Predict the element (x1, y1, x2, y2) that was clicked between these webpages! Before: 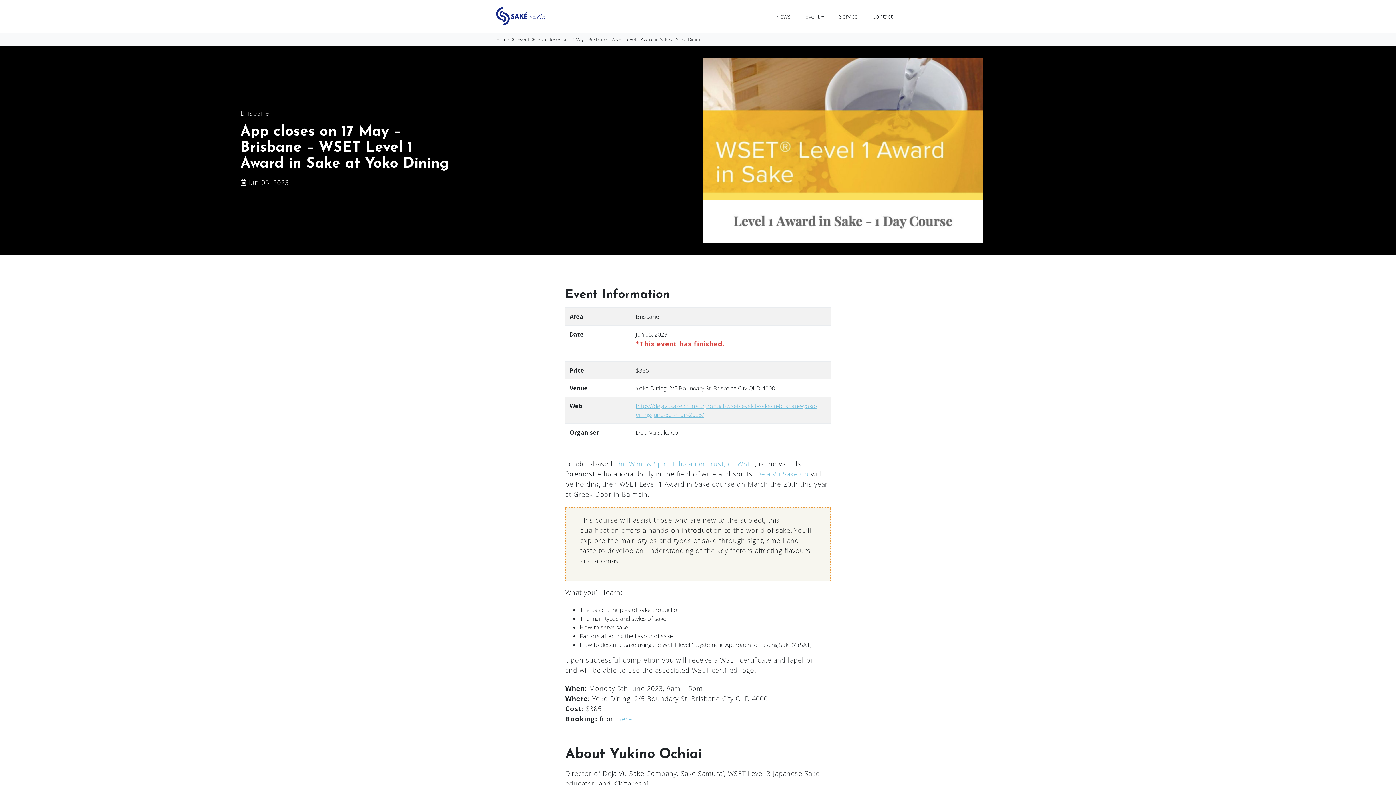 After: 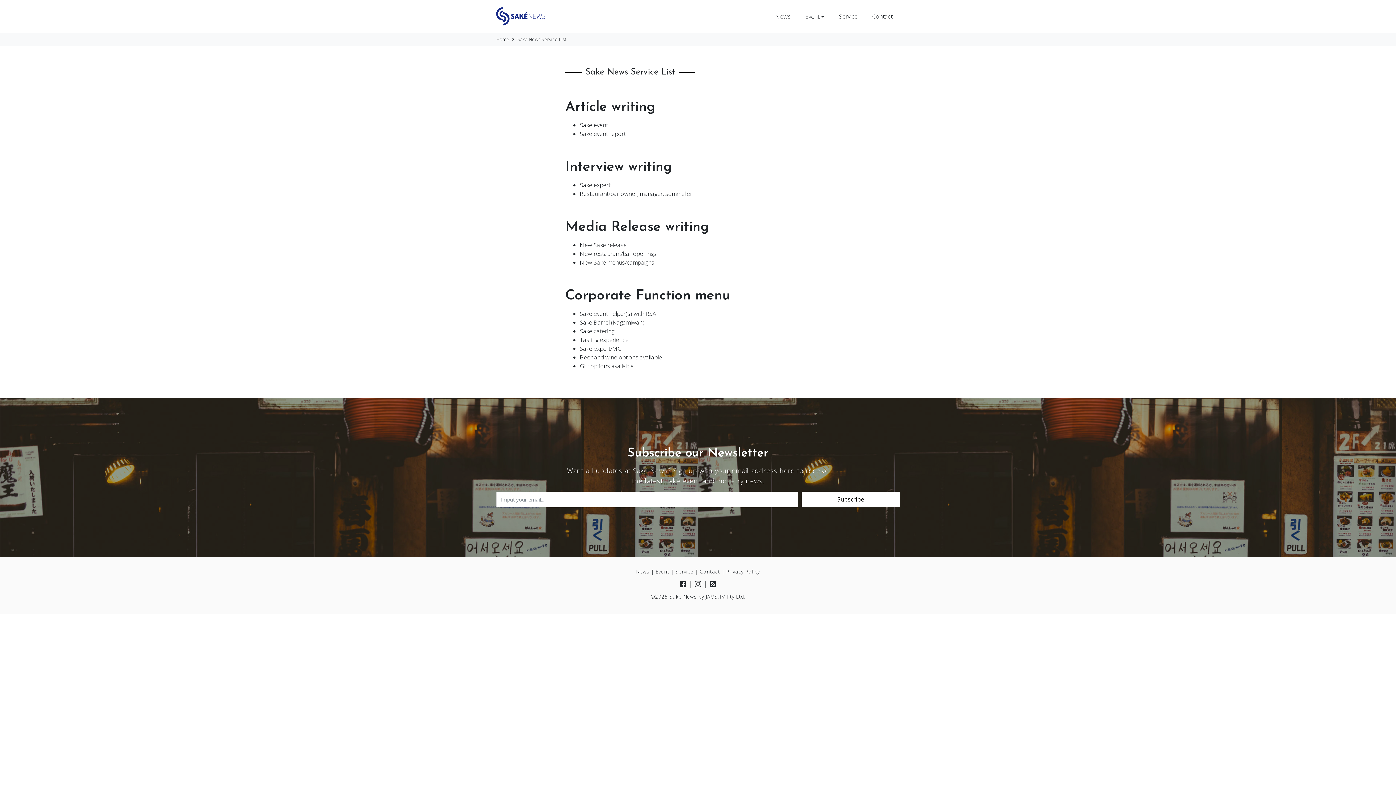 Action: bbox: (832, 12, 865, 20) label: Service